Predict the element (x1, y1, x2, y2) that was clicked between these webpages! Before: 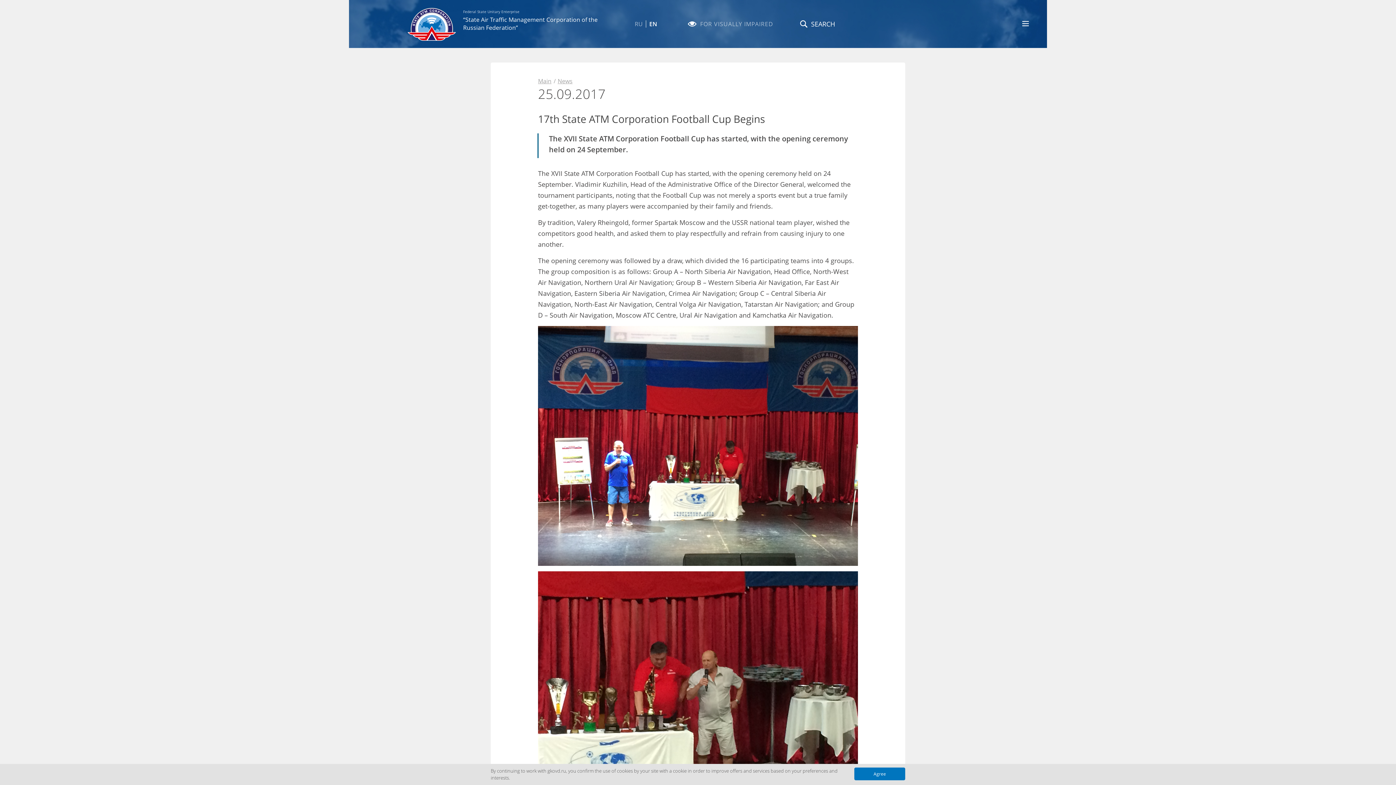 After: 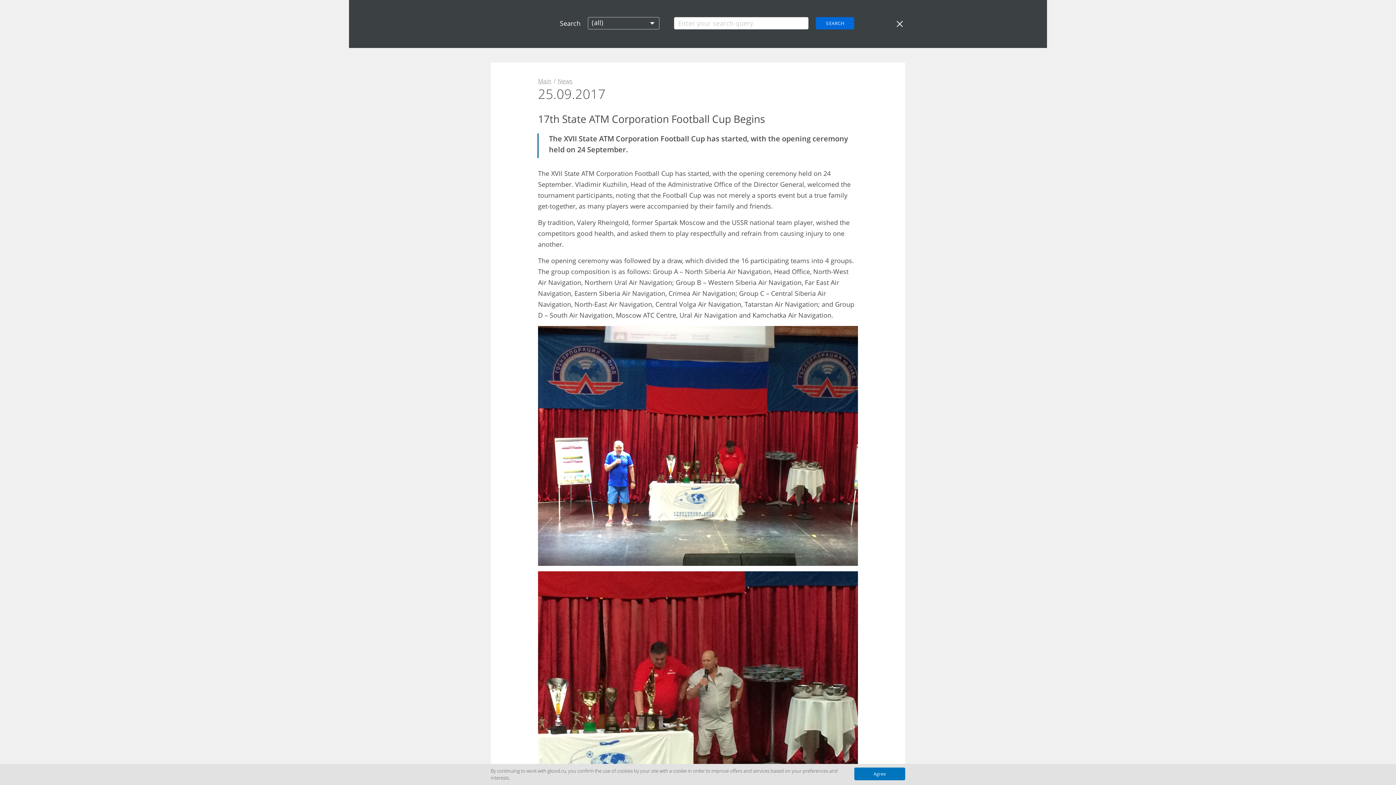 Action: label: SEARCH bbox: (800, 18, 835, 29)